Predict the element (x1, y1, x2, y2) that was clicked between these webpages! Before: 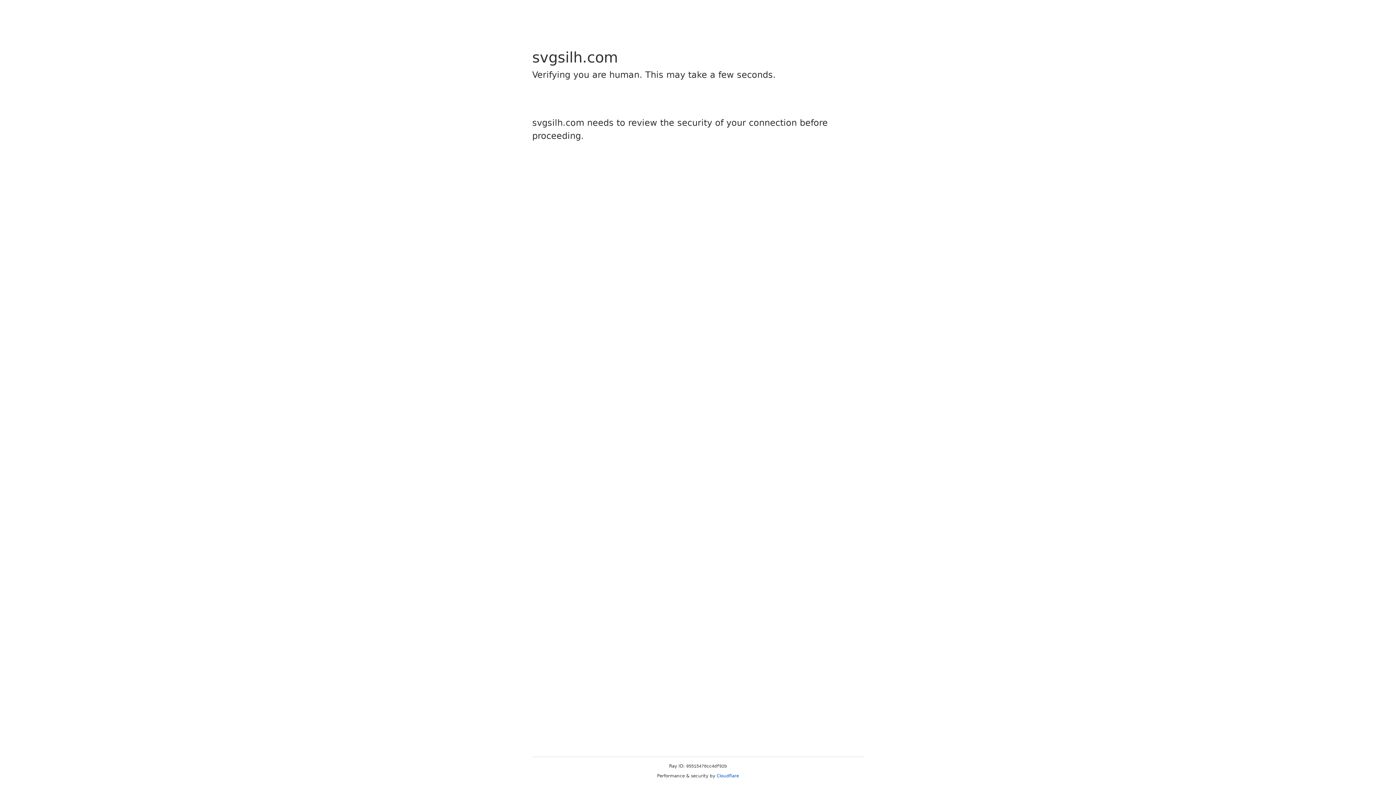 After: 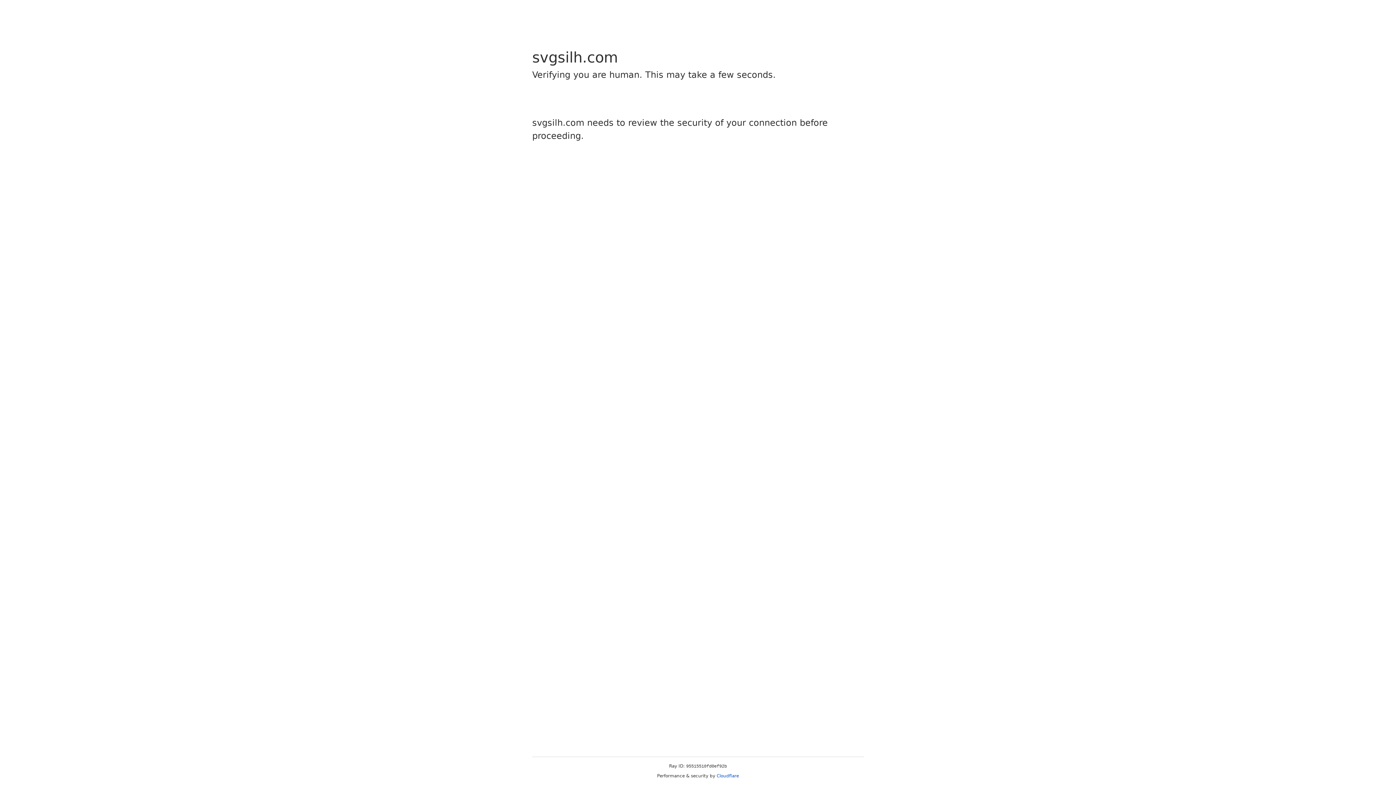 Action: label: Cloudflare bbox: (716, 773, 739, 778)